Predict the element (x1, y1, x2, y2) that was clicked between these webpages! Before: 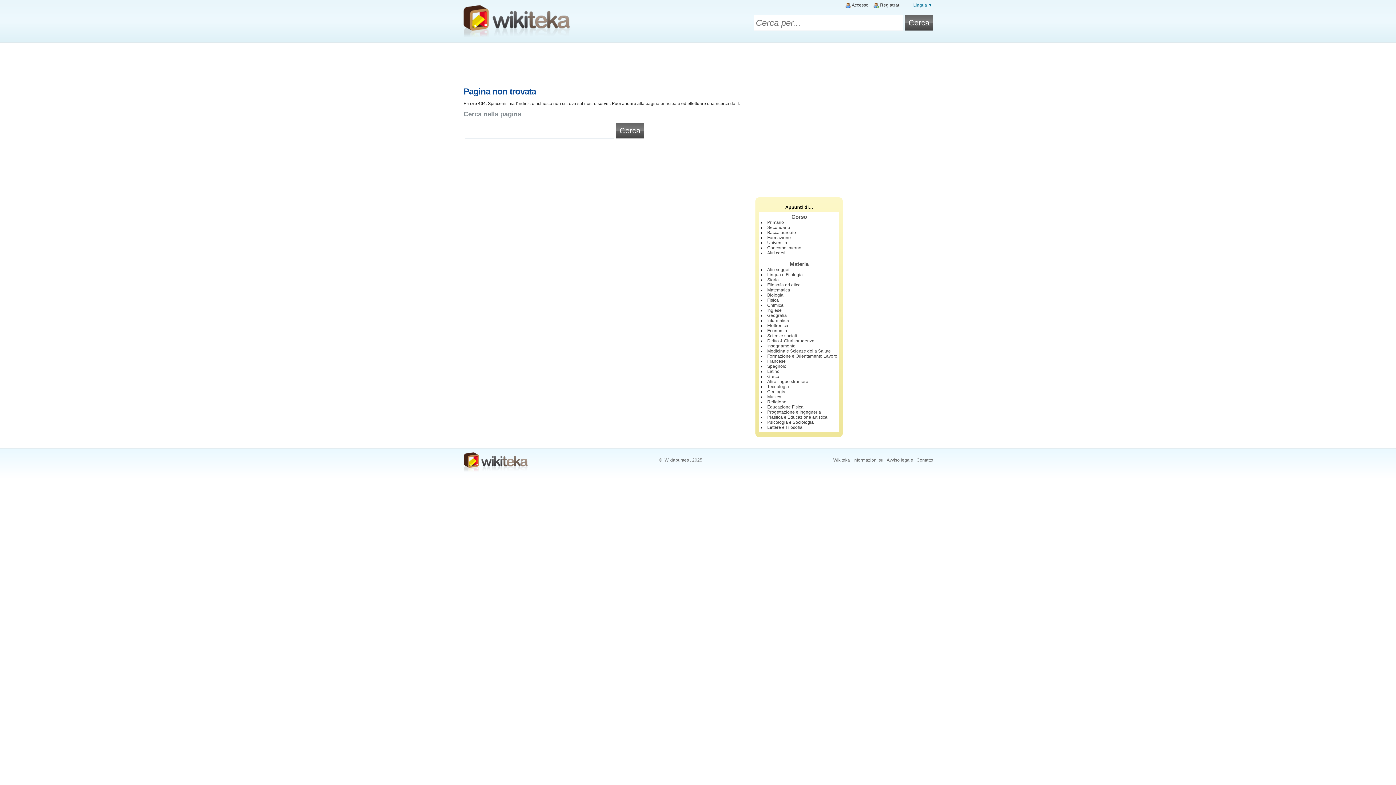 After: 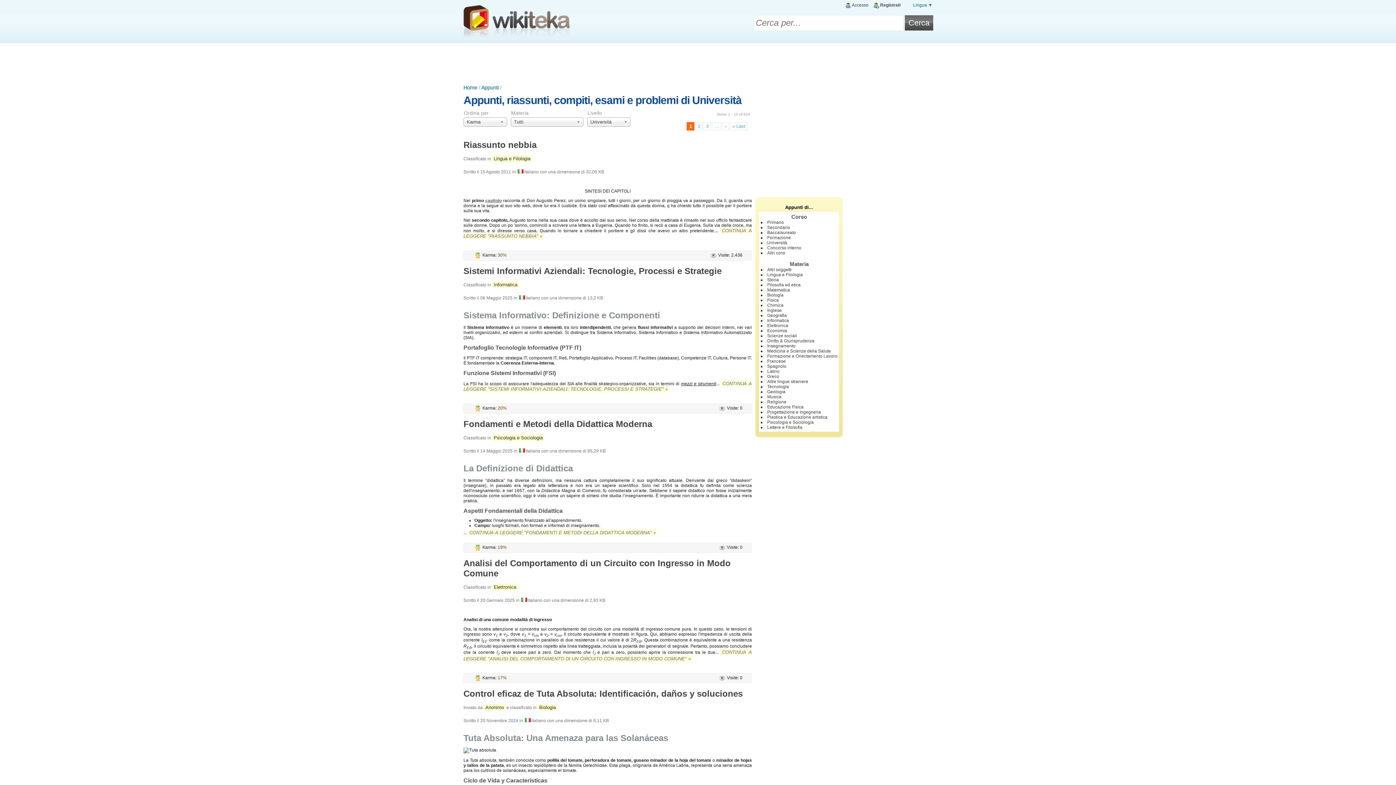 Action: bbox: (767, 240, 787, 245) label: Università